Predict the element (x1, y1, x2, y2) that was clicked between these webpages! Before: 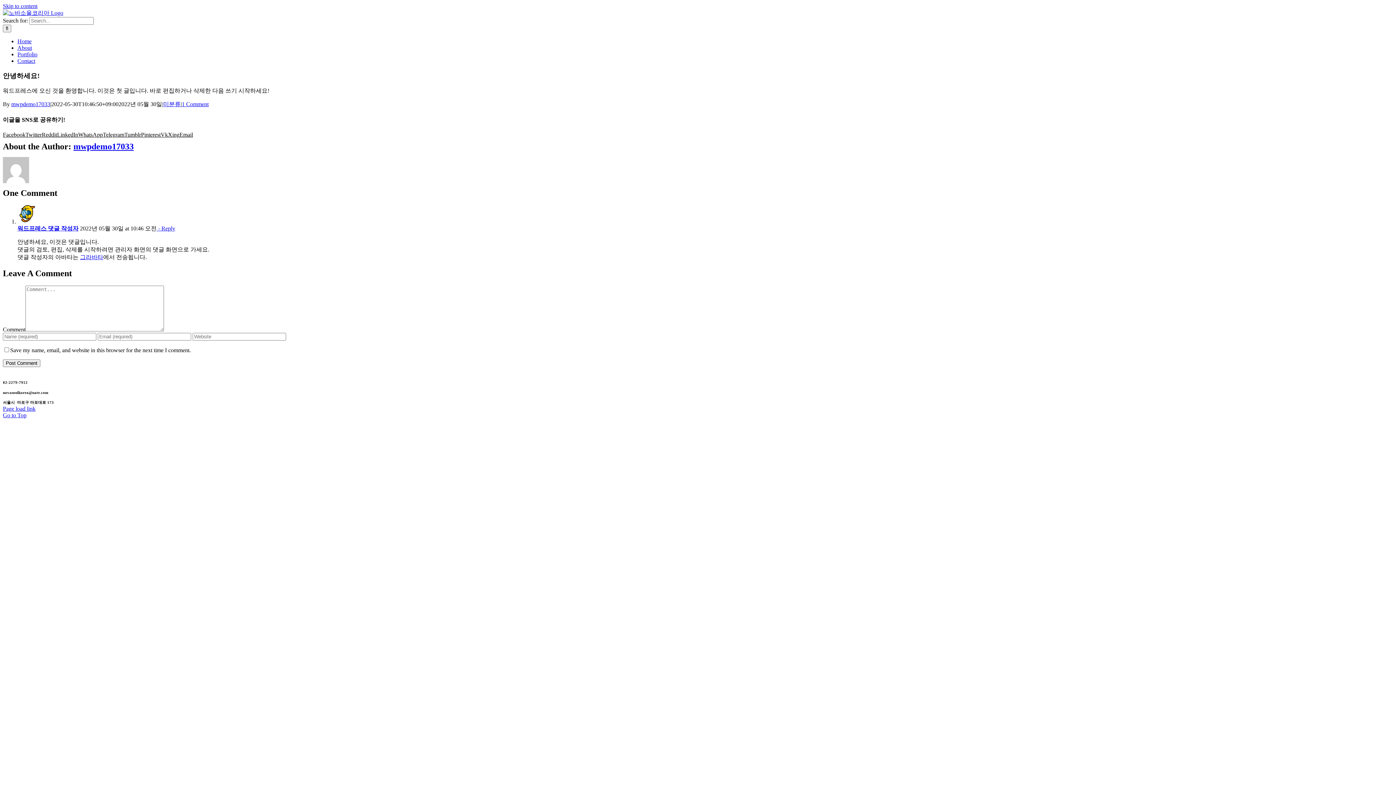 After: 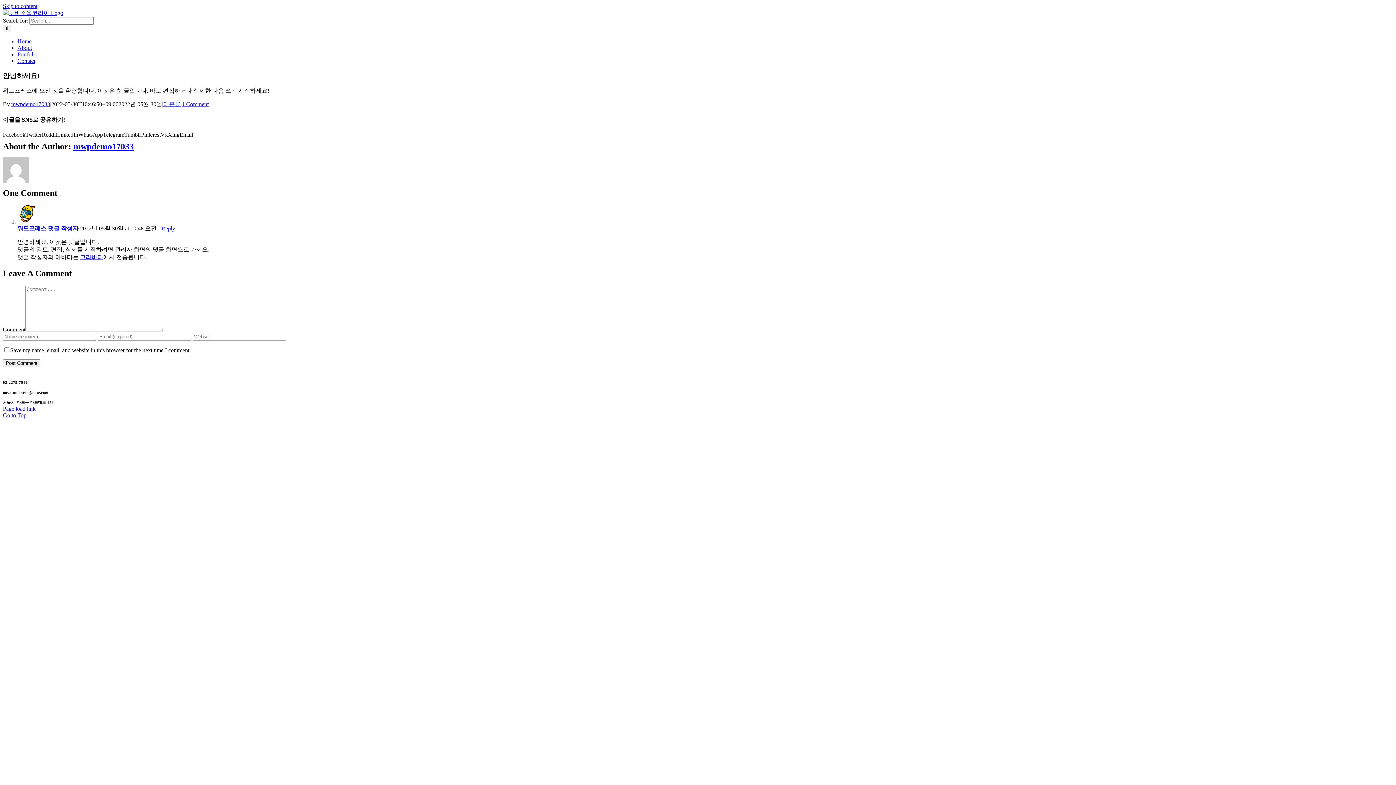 Action: label: Skip to content bbox: (2, 2, 37, 9)